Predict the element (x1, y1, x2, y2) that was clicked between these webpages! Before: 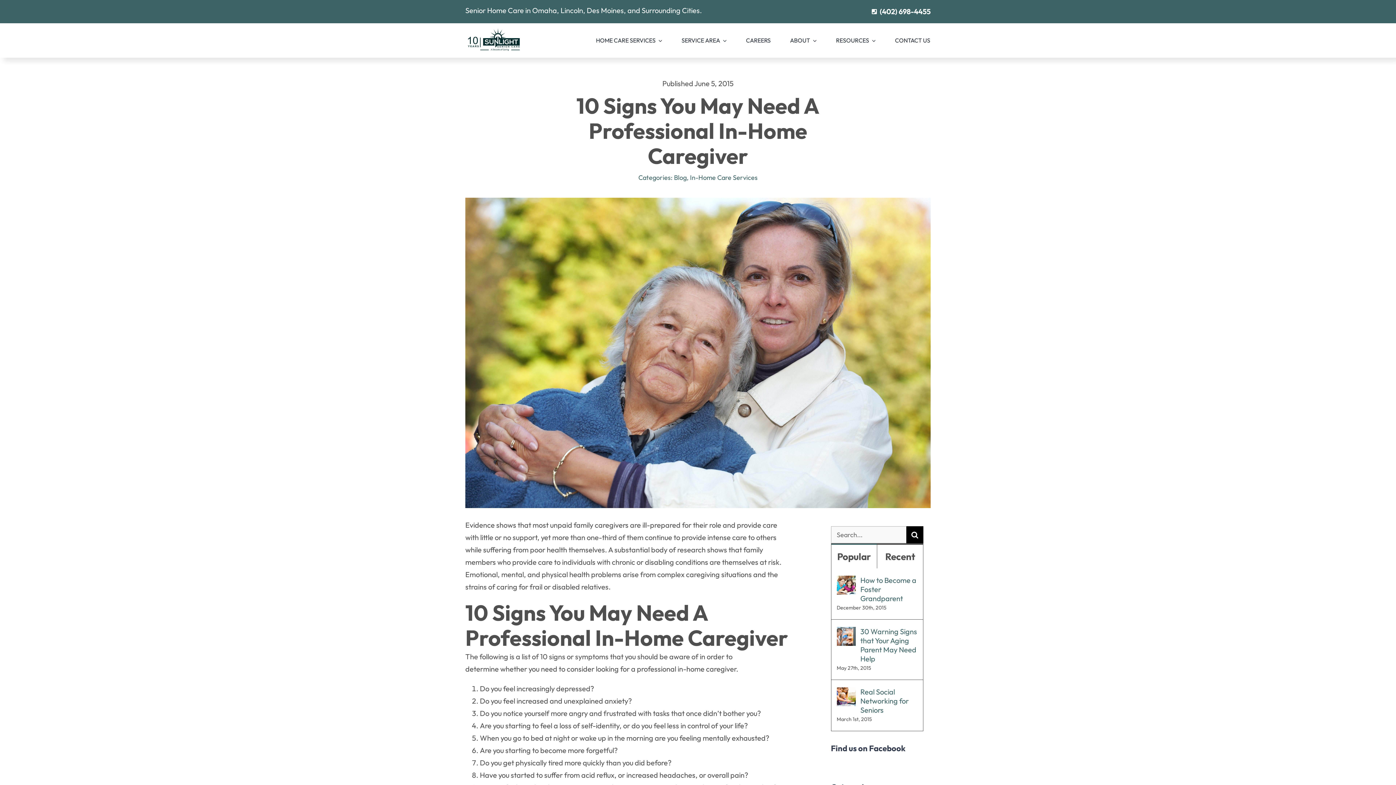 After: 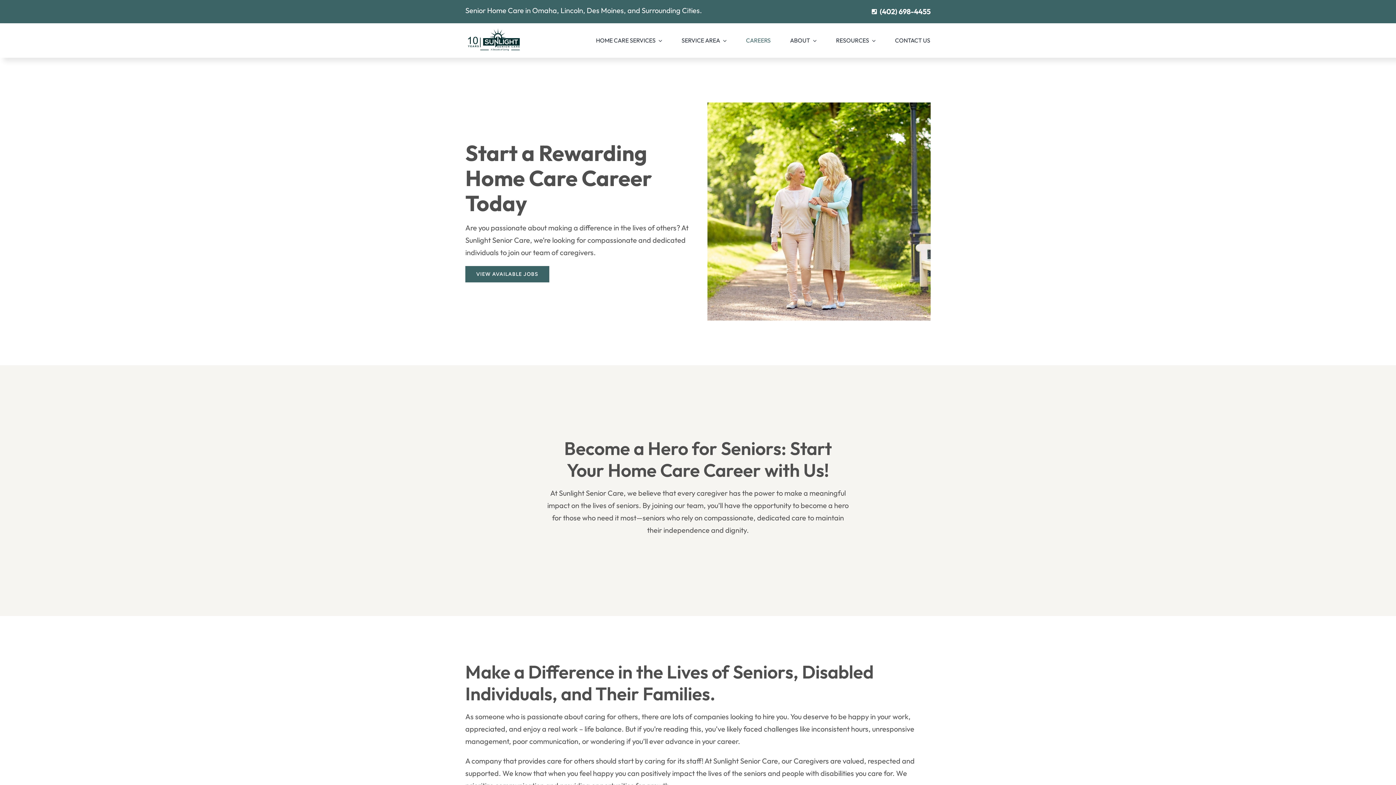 Action: label: CAREERS bbox: (746, 28, 770, 52)